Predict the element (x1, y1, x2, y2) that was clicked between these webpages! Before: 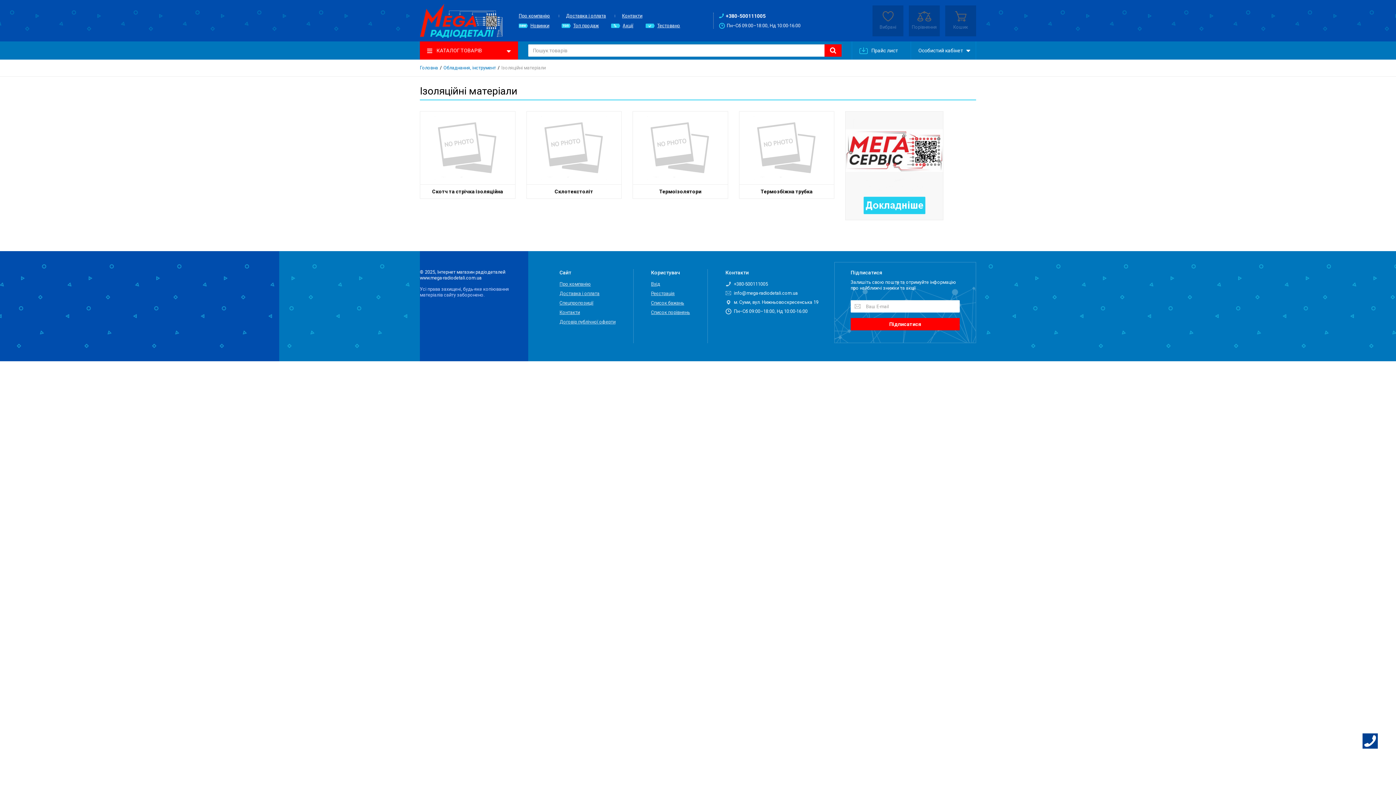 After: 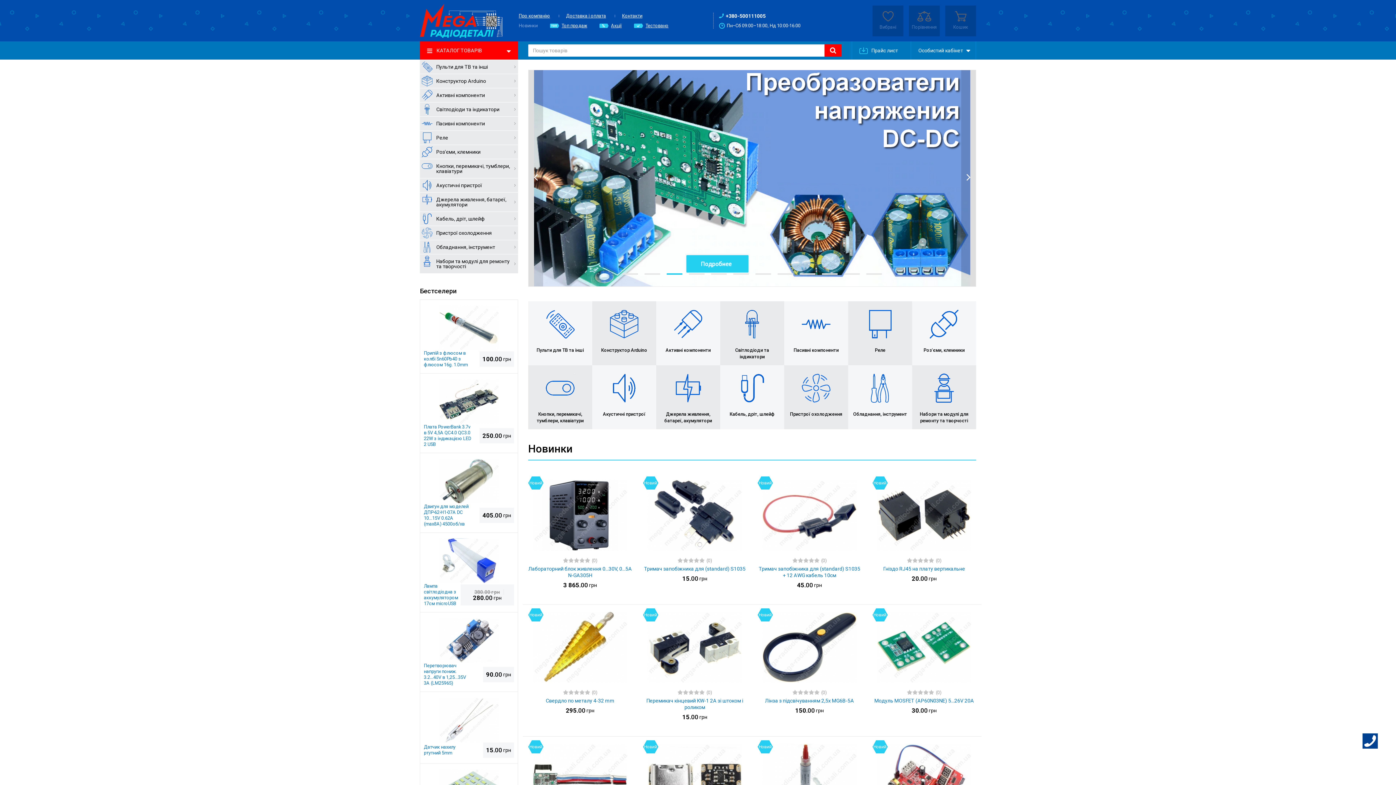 Action: bbox: (530, 22, 549, 28) label: Новинки